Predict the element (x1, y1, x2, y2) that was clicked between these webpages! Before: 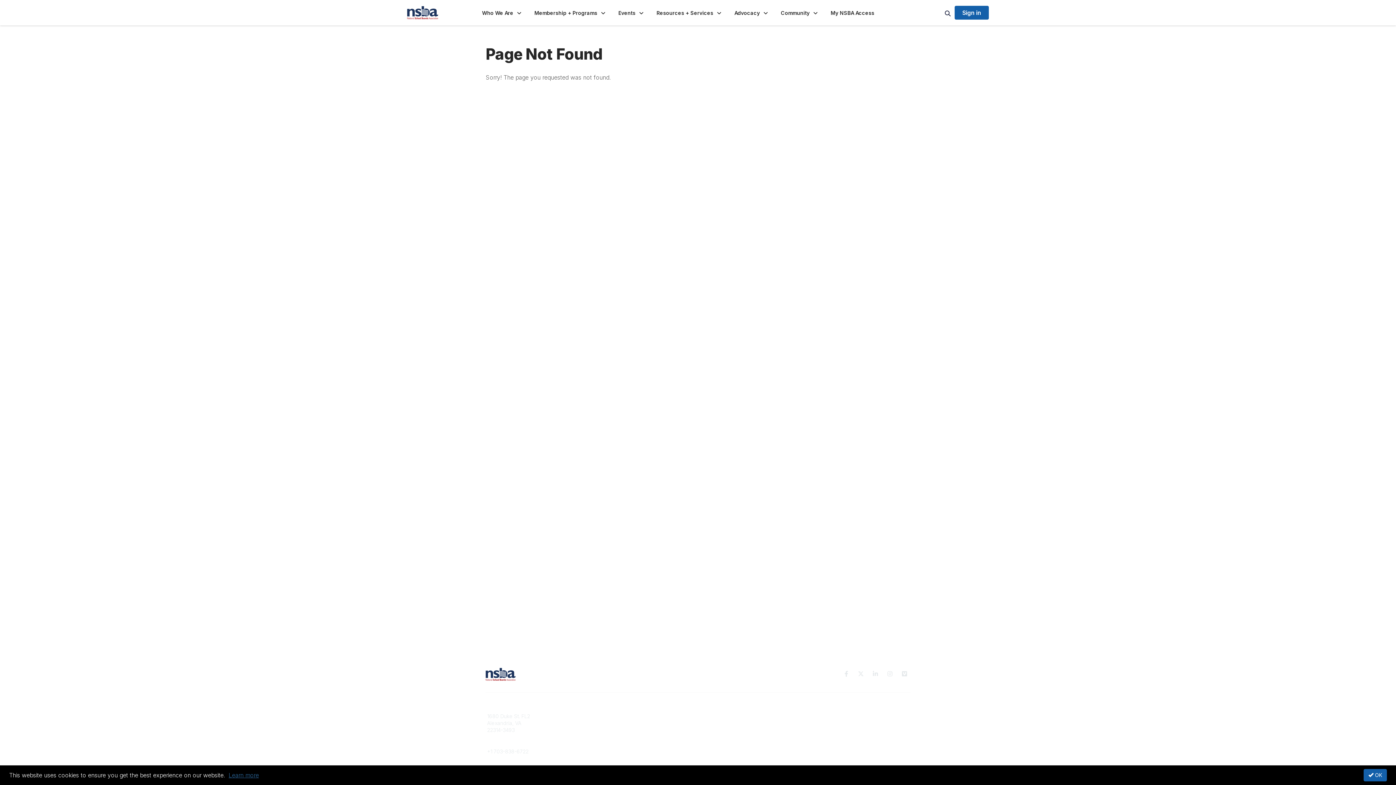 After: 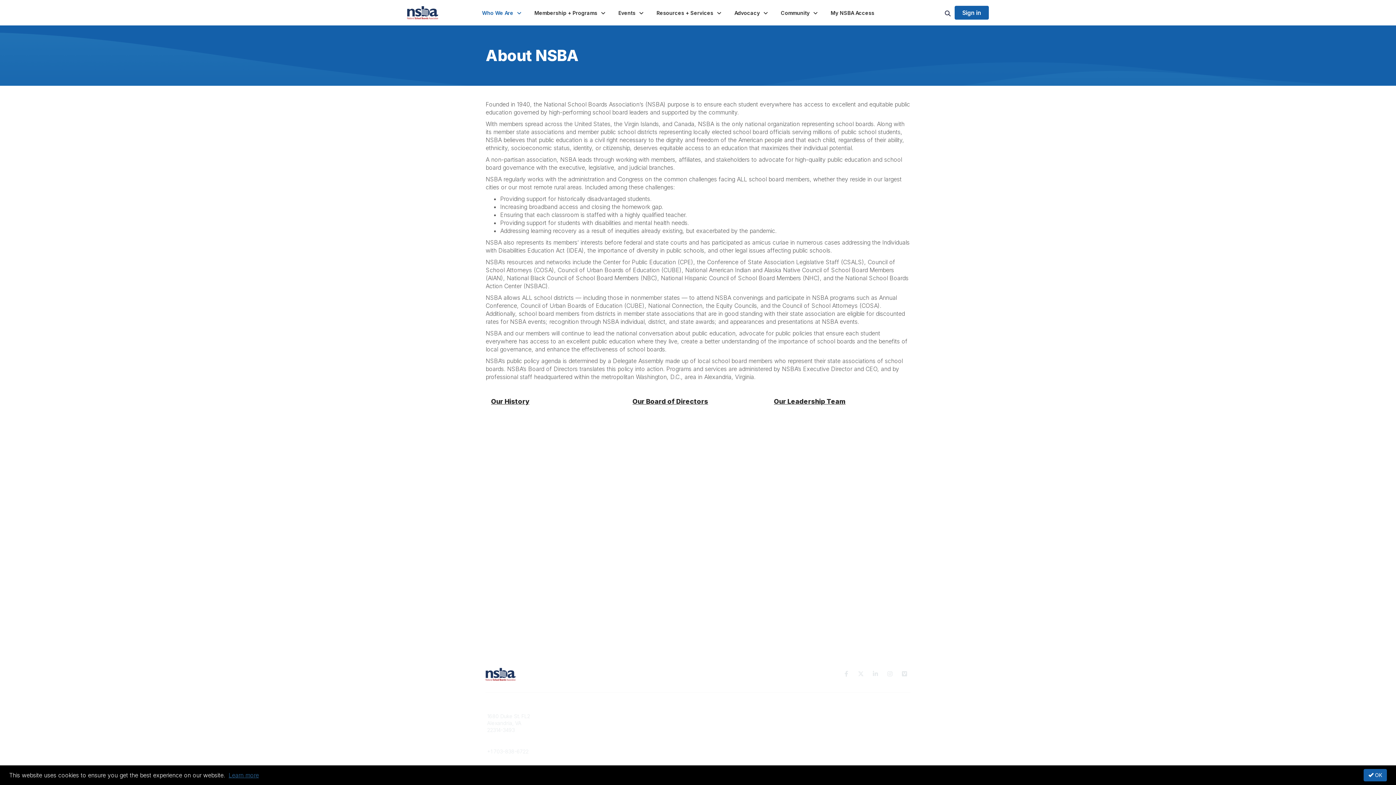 Action: label: About Us bbox: (810, 713, 832, 719)